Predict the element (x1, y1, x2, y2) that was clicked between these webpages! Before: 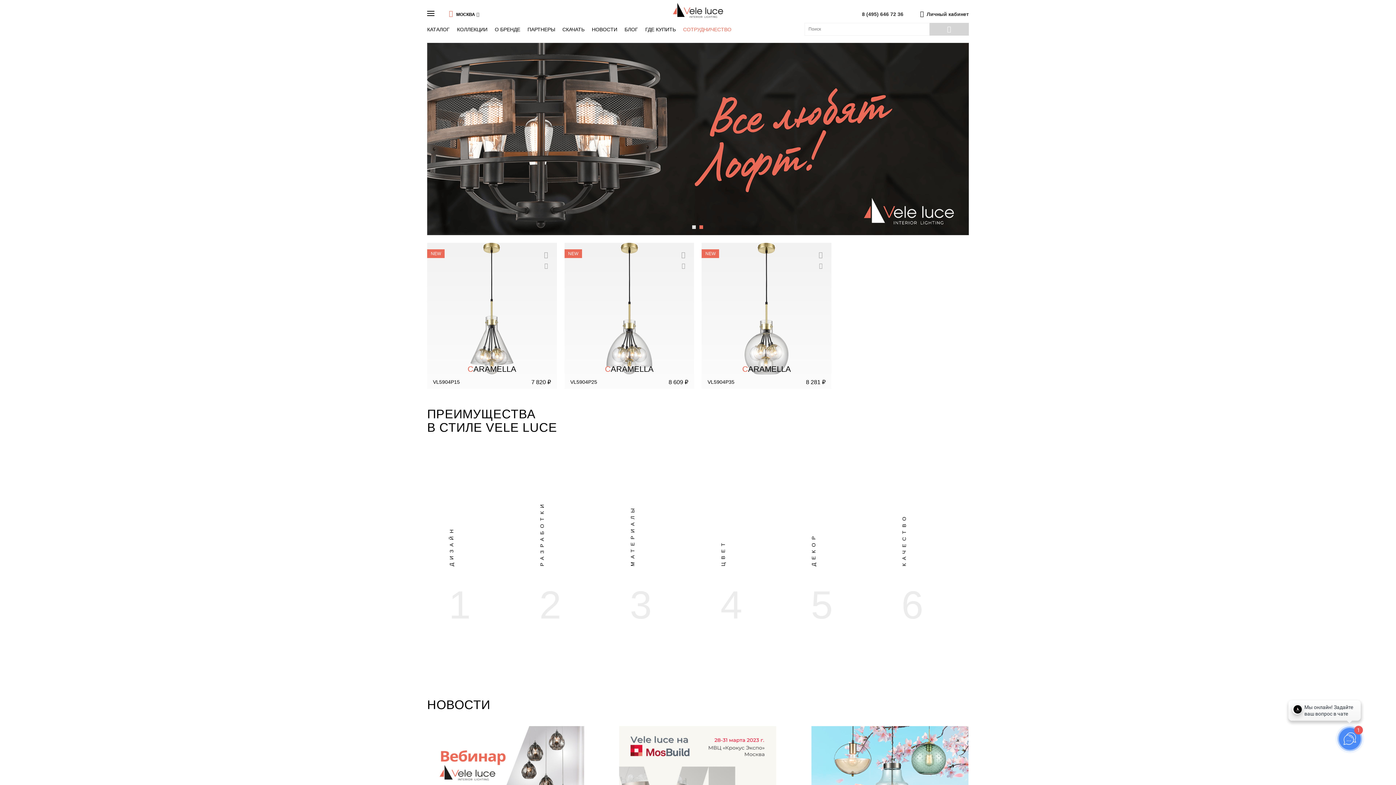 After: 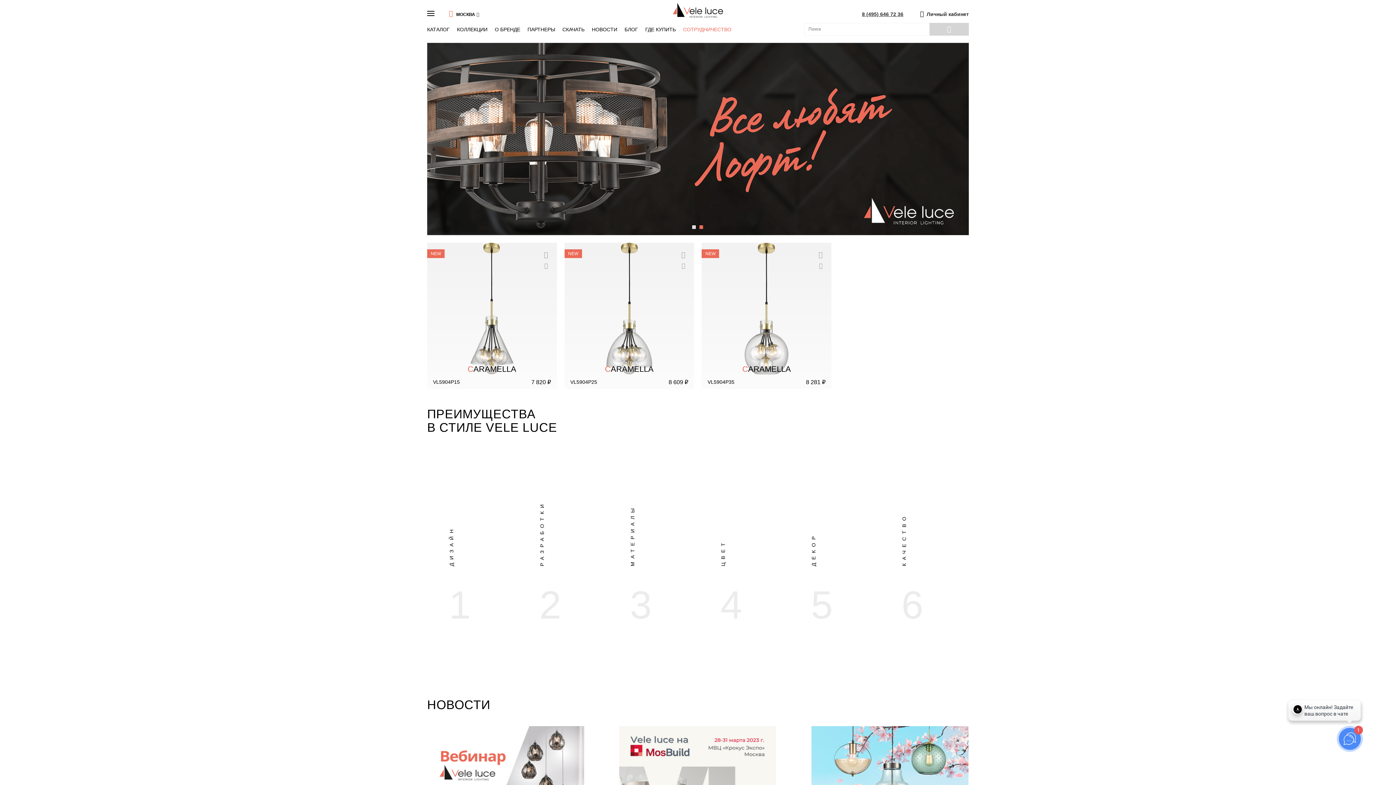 Action: bbox: (862, 11, 903, 16) label: 8 (495) 646 72 36